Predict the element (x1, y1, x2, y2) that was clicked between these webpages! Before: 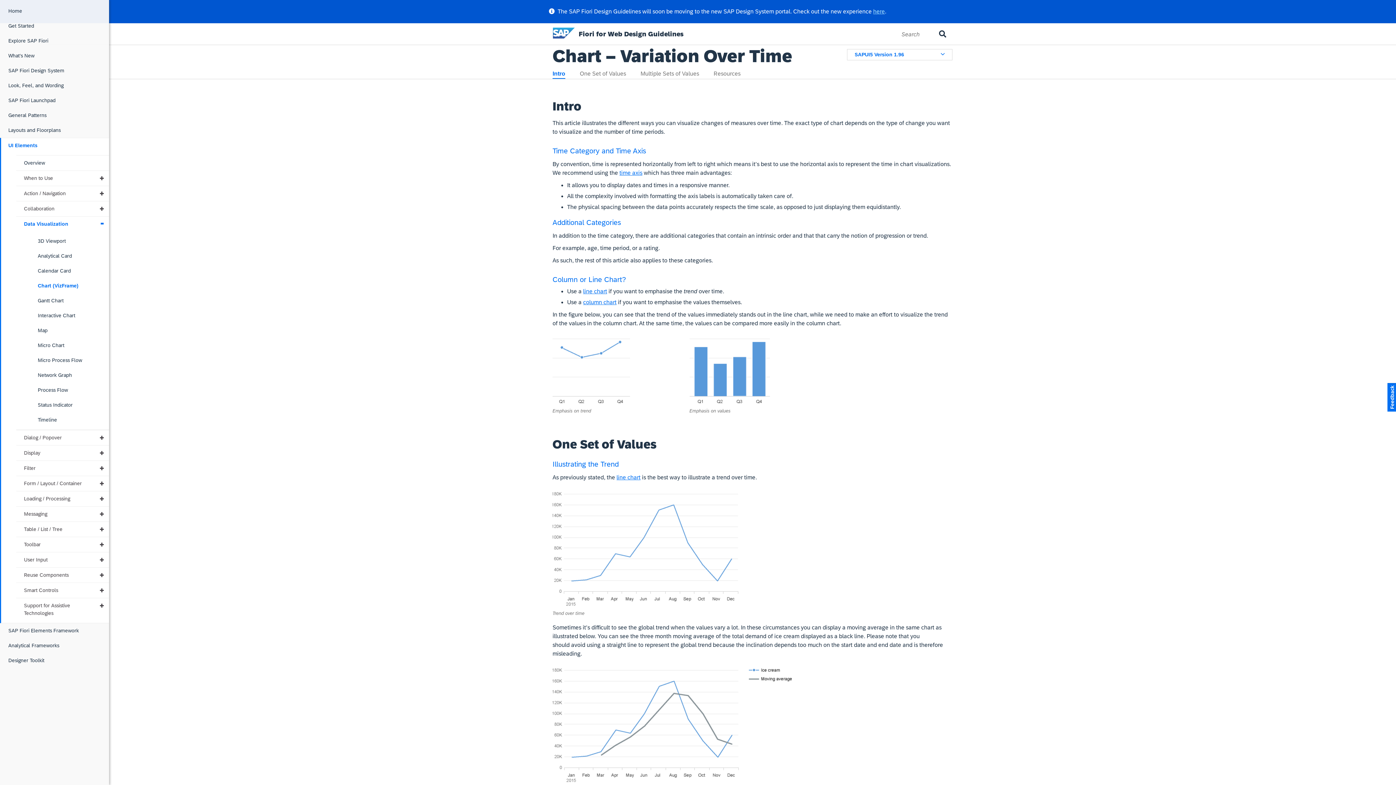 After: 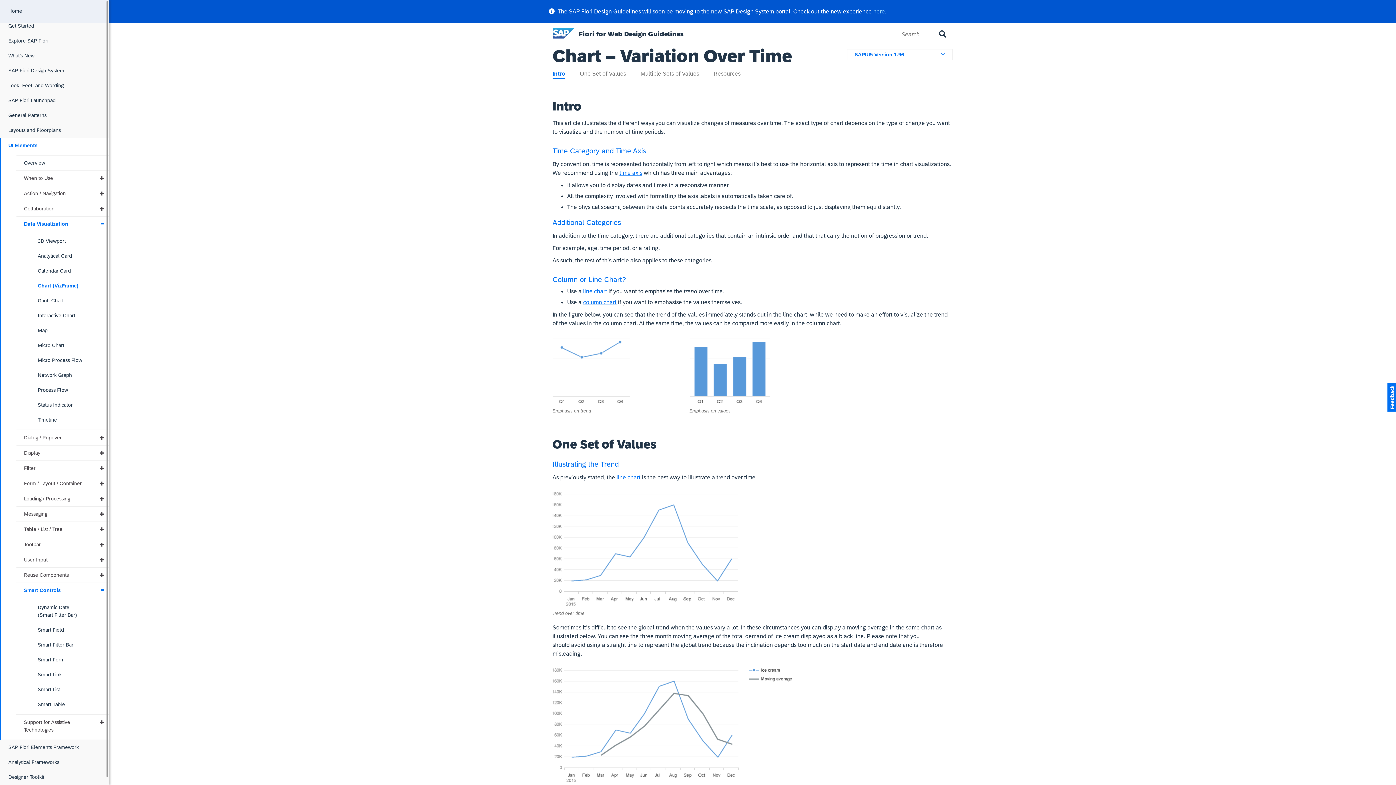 Action: label: Smart Controls bbox: (16, 583, 109, 598)